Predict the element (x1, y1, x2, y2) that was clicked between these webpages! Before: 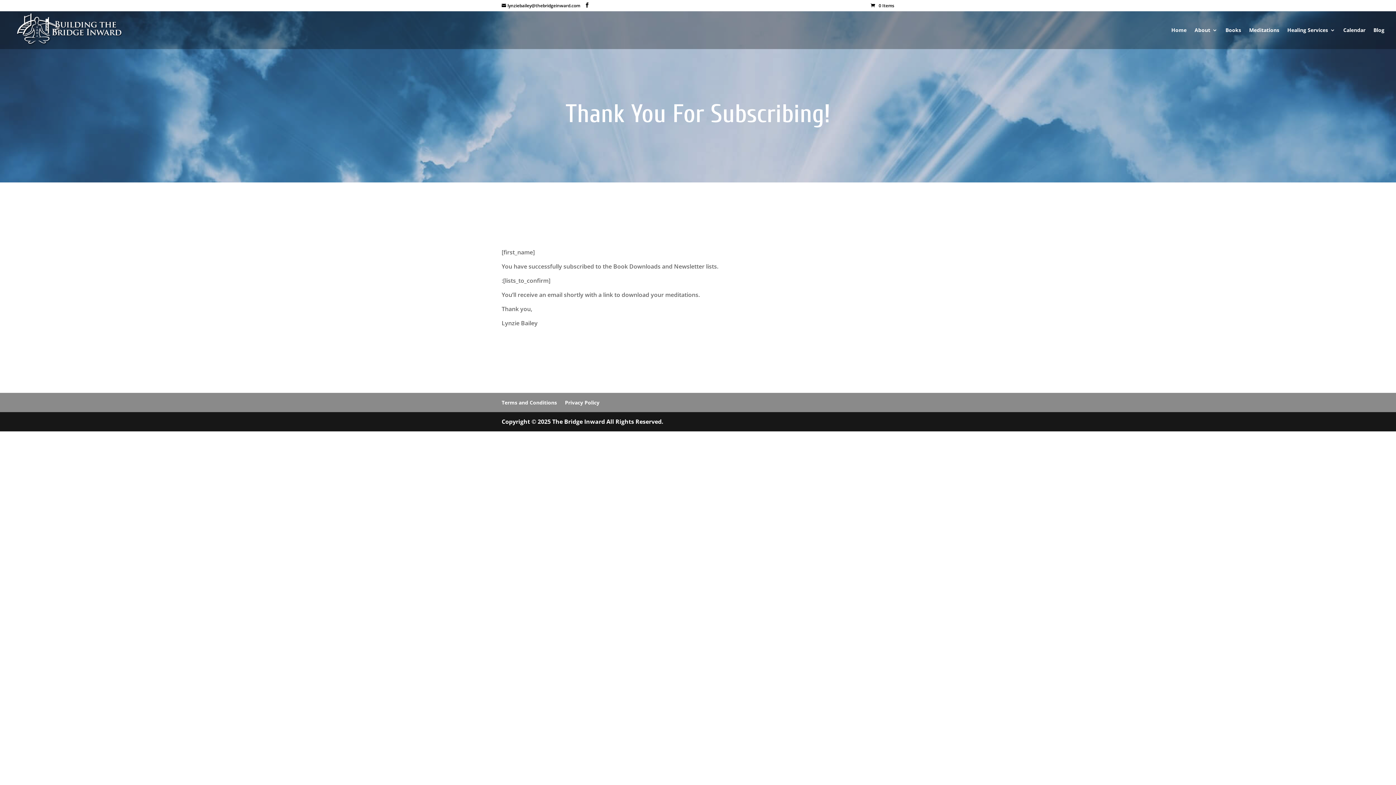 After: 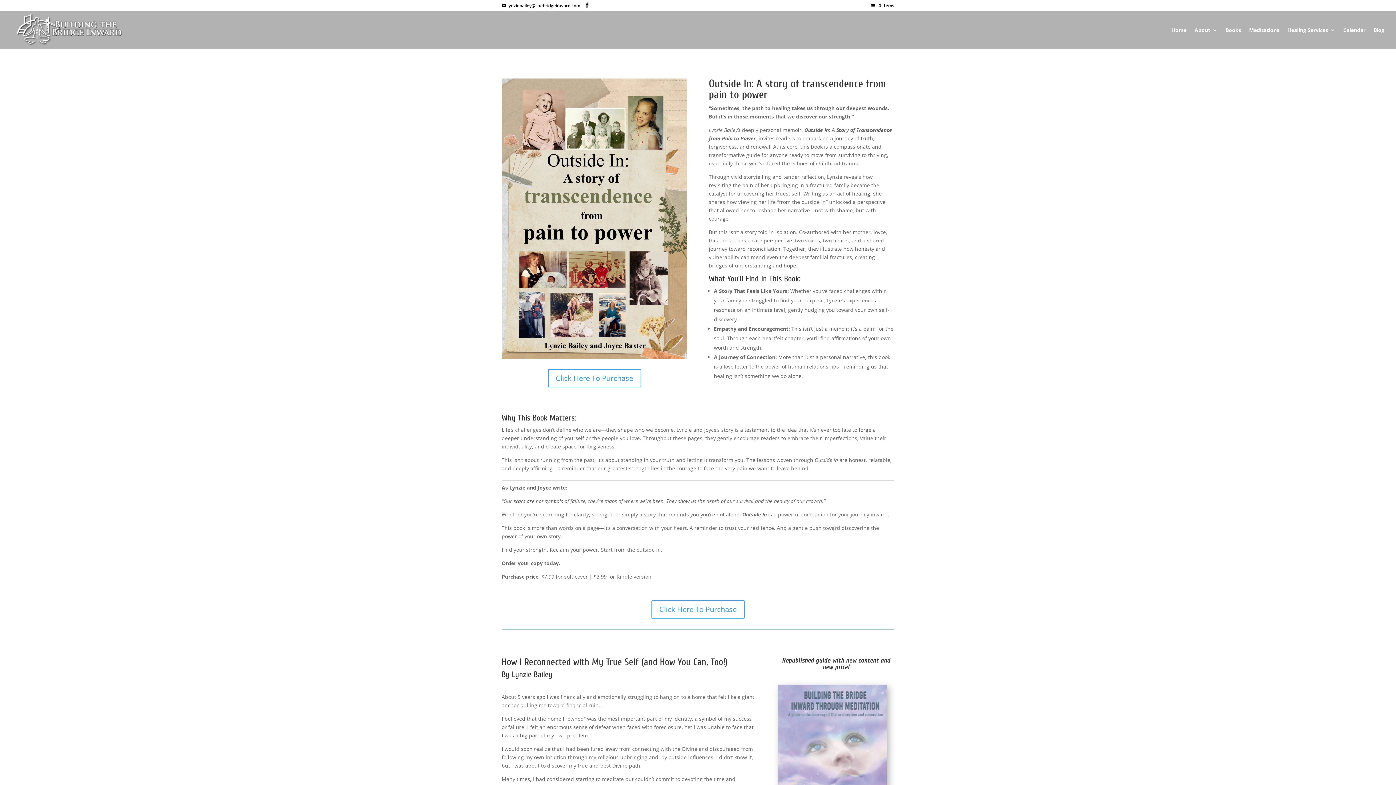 Action: bbox: (1225, 27, 1241, 49) label: Books